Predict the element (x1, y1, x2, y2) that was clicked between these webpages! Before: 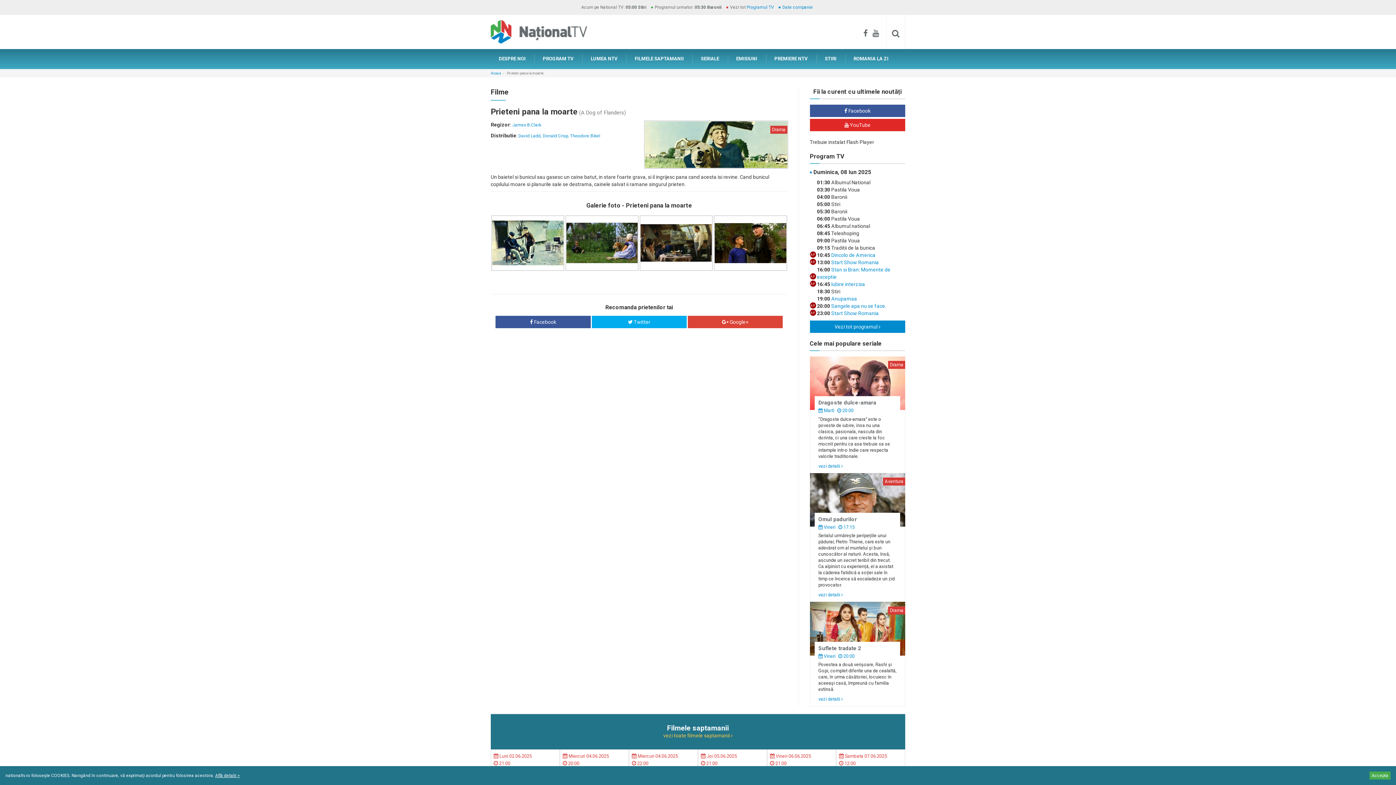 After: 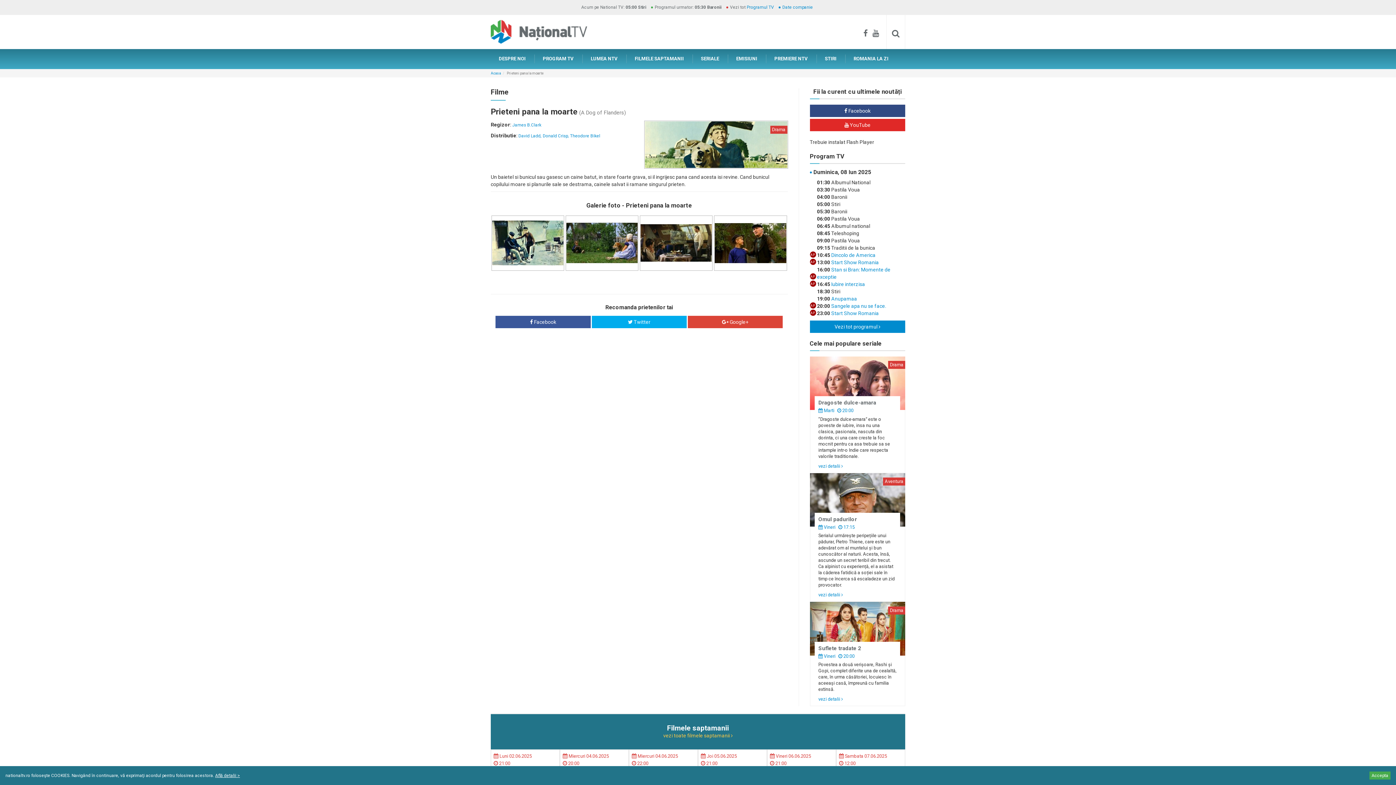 Action: bbox: (810, 104, 905, 117) label:  Facebook